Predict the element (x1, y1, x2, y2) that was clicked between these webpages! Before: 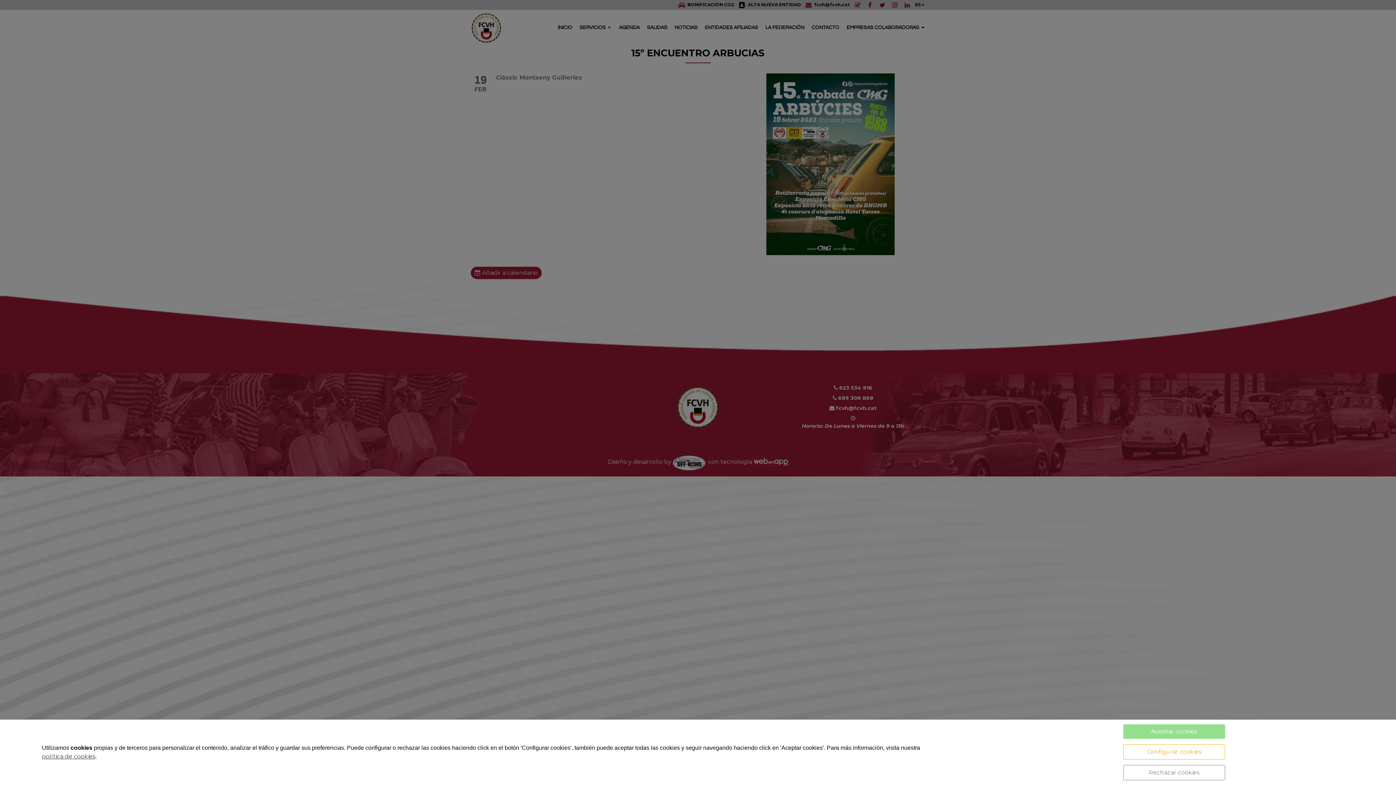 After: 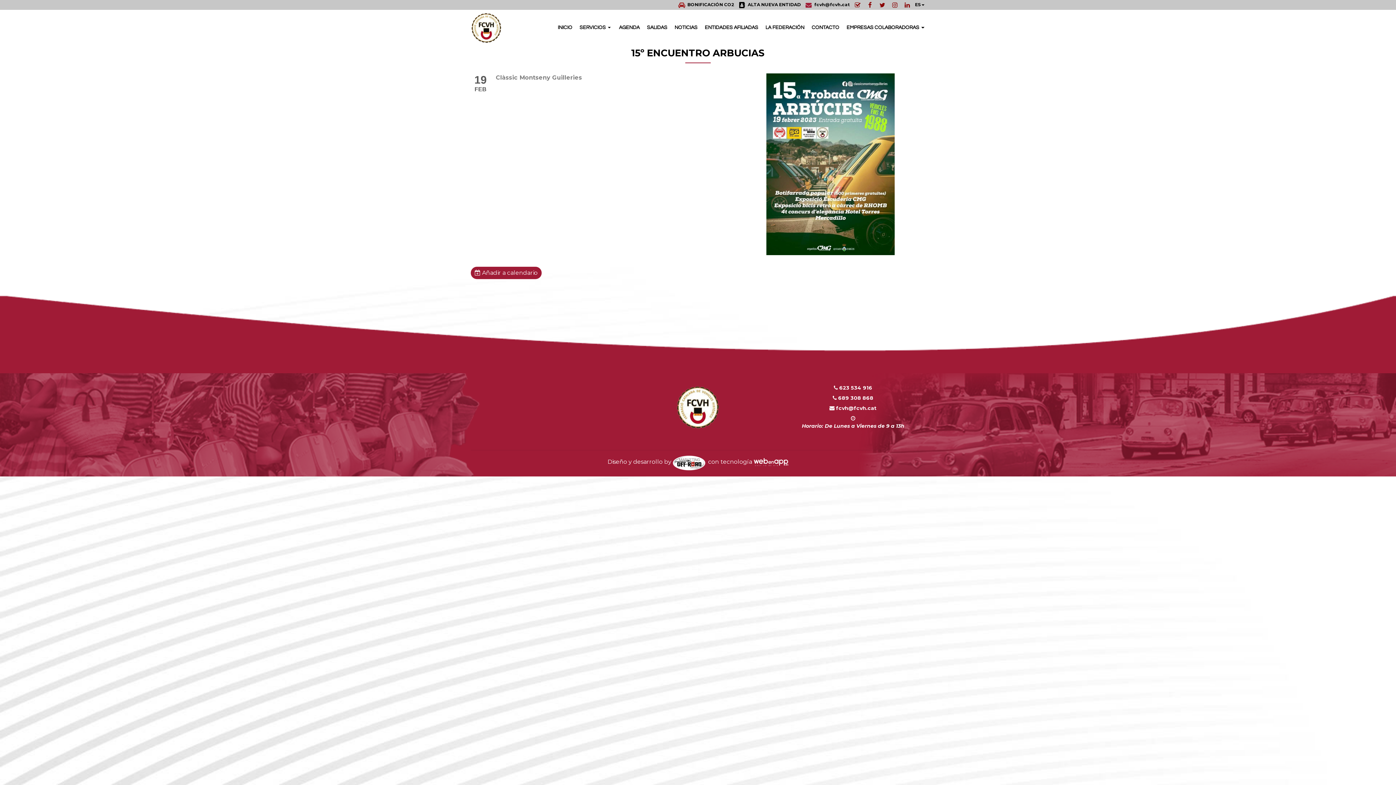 Action: label: Rechazar cookies bbox: (1123, 765, 1225, 780)